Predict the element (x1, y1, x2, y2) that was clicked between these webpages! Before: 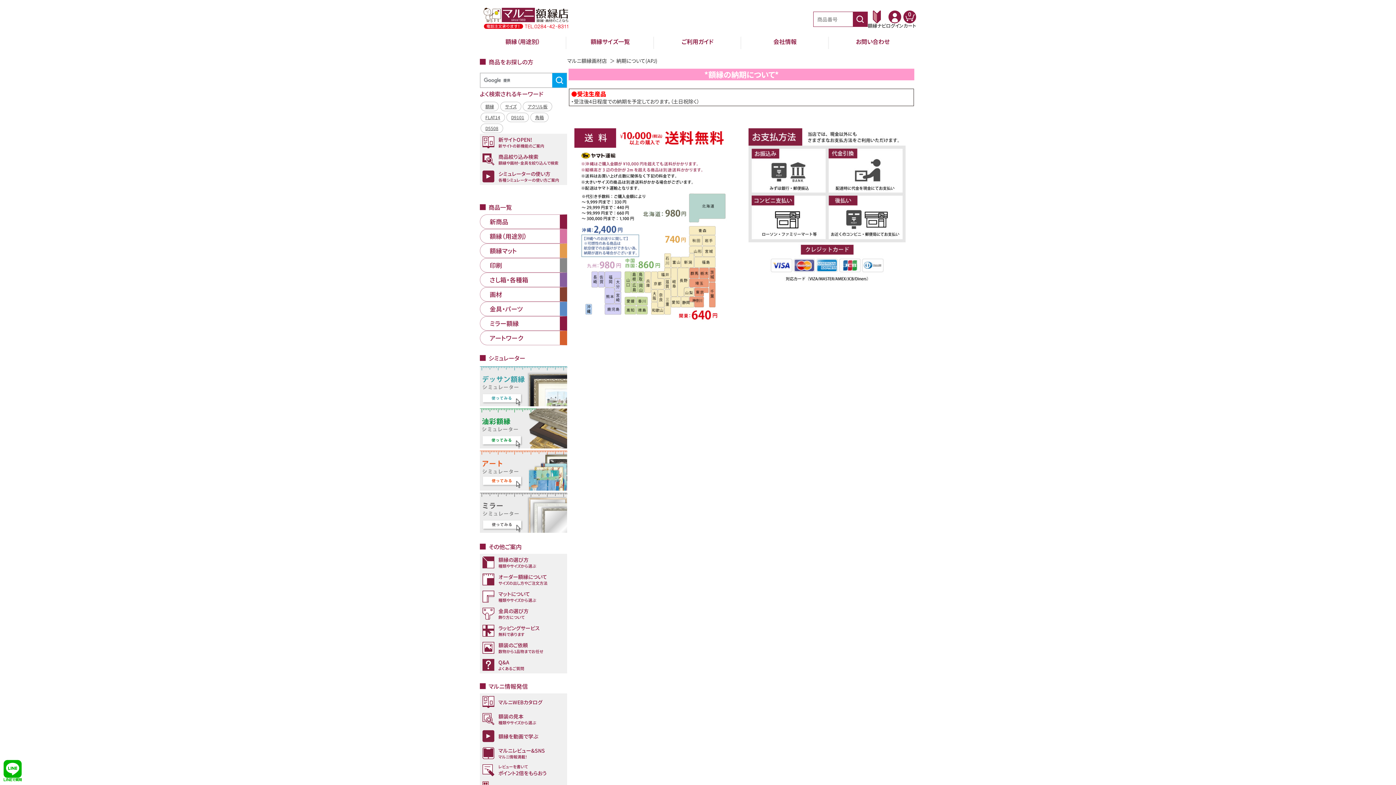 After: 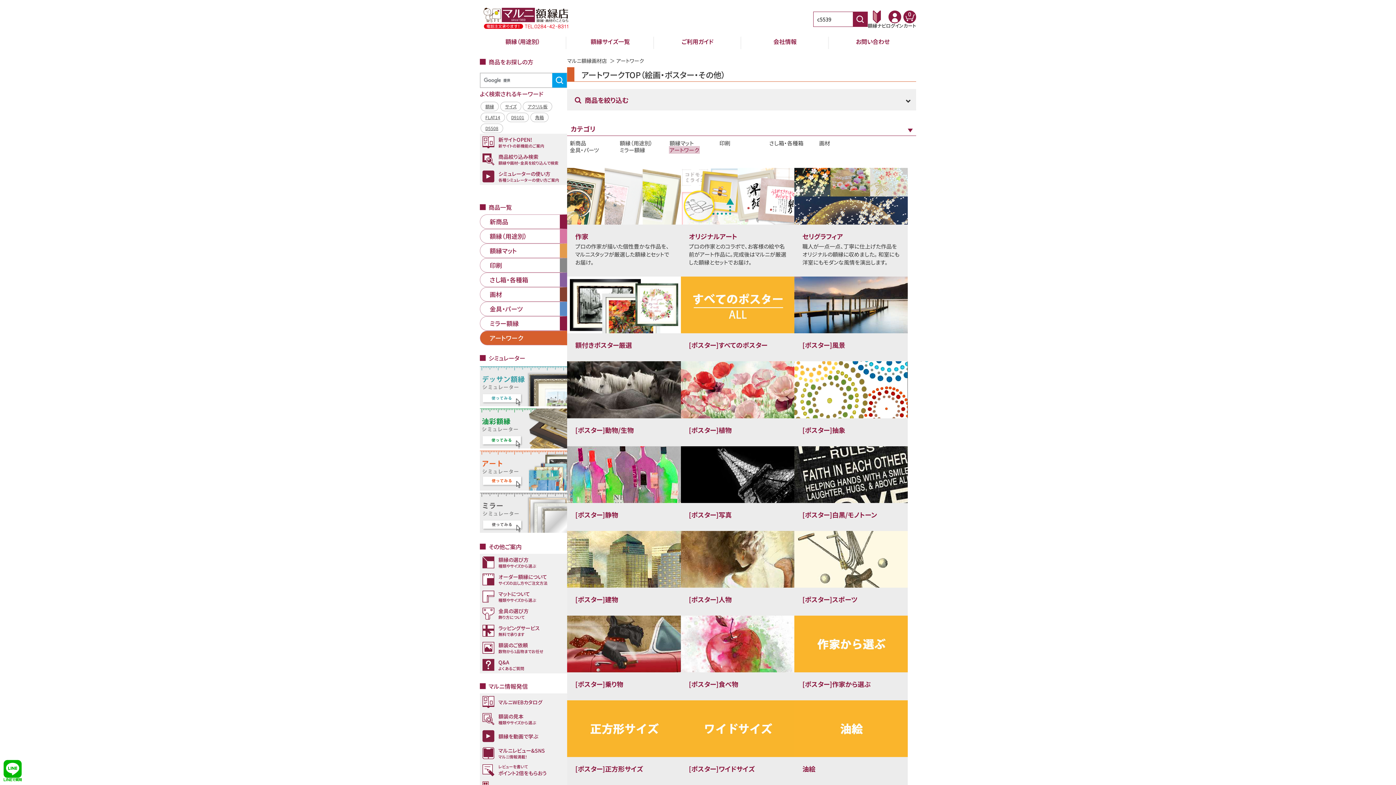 Action: label: アートワーク bbox: (480, 330, 567, 345)